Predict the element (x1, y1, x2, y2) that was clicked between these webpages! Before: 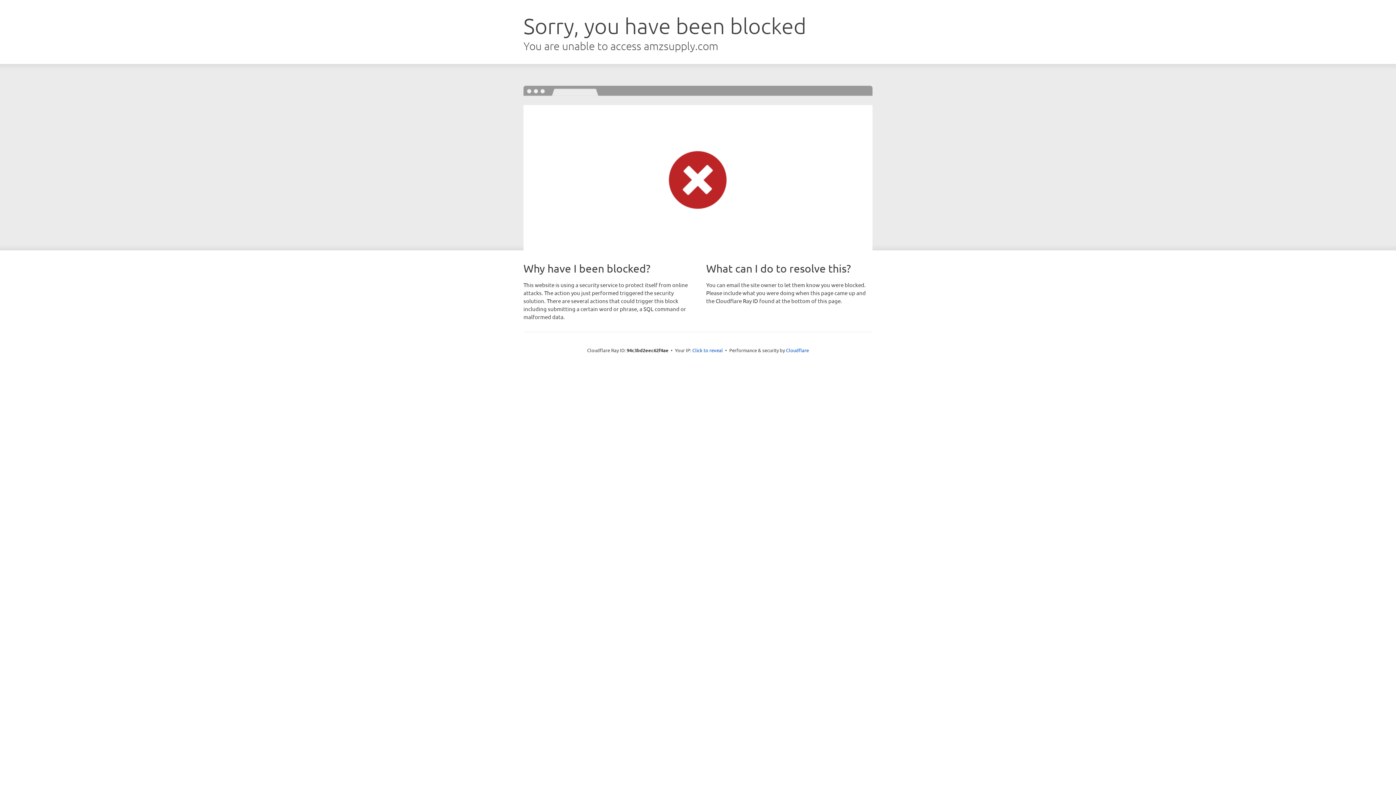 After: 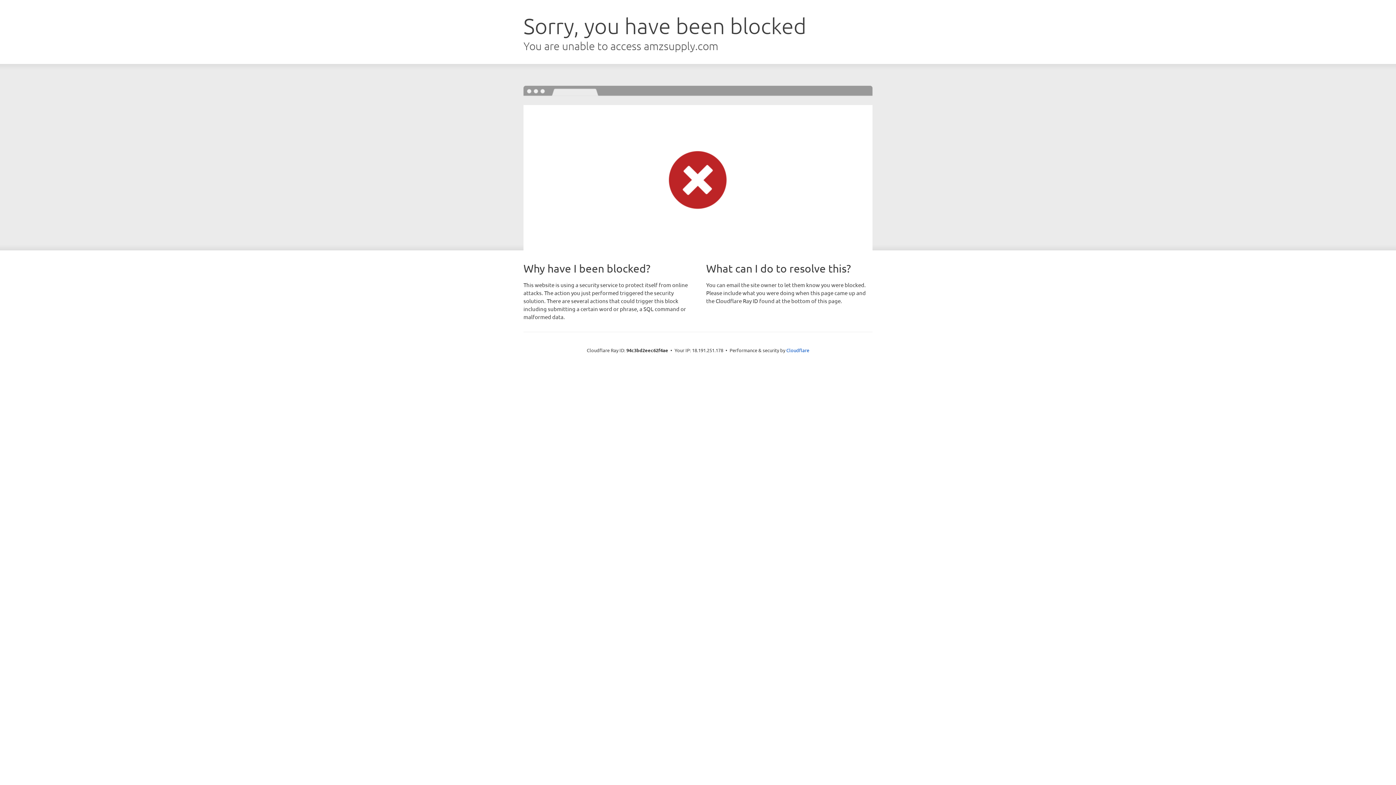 Action: bbox: (692, 346, 723, 353) label: Click to reveal